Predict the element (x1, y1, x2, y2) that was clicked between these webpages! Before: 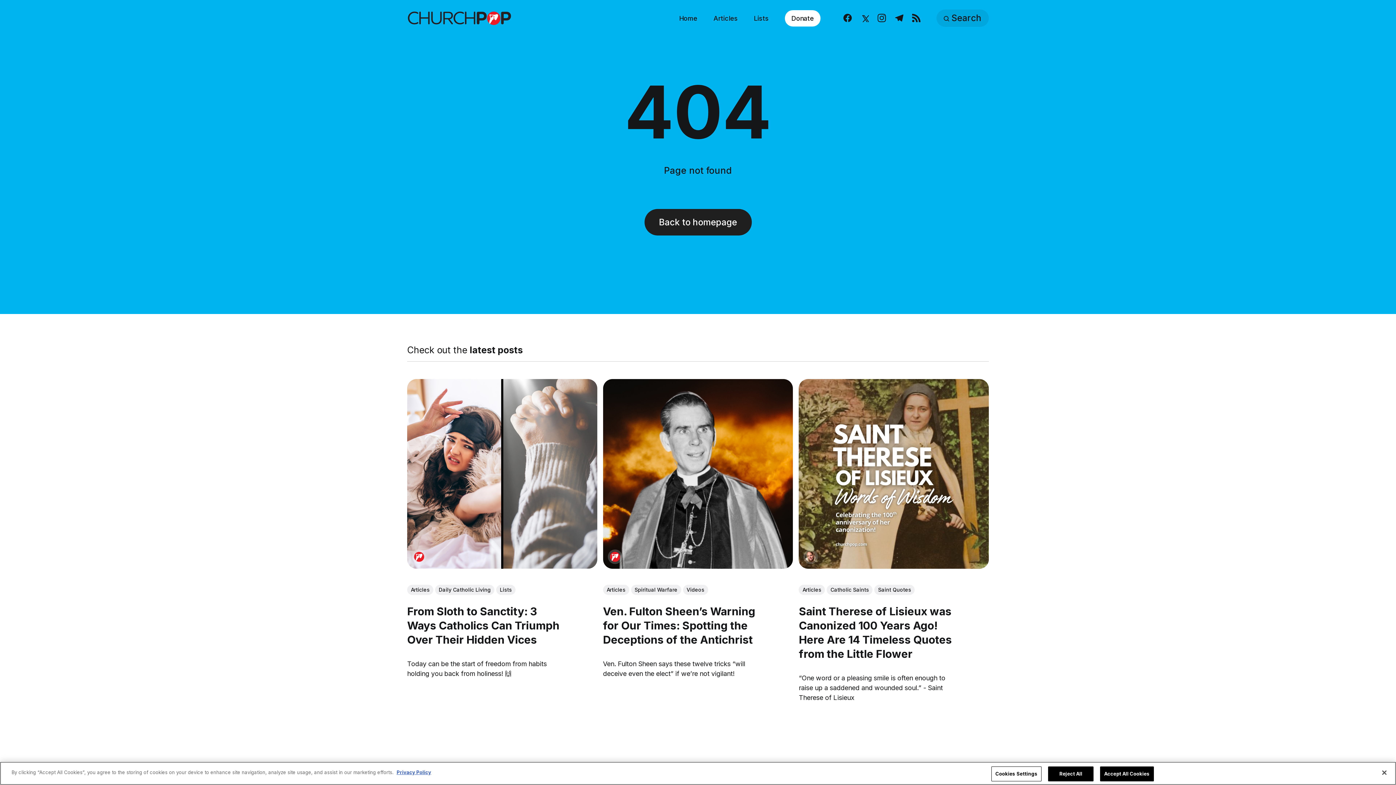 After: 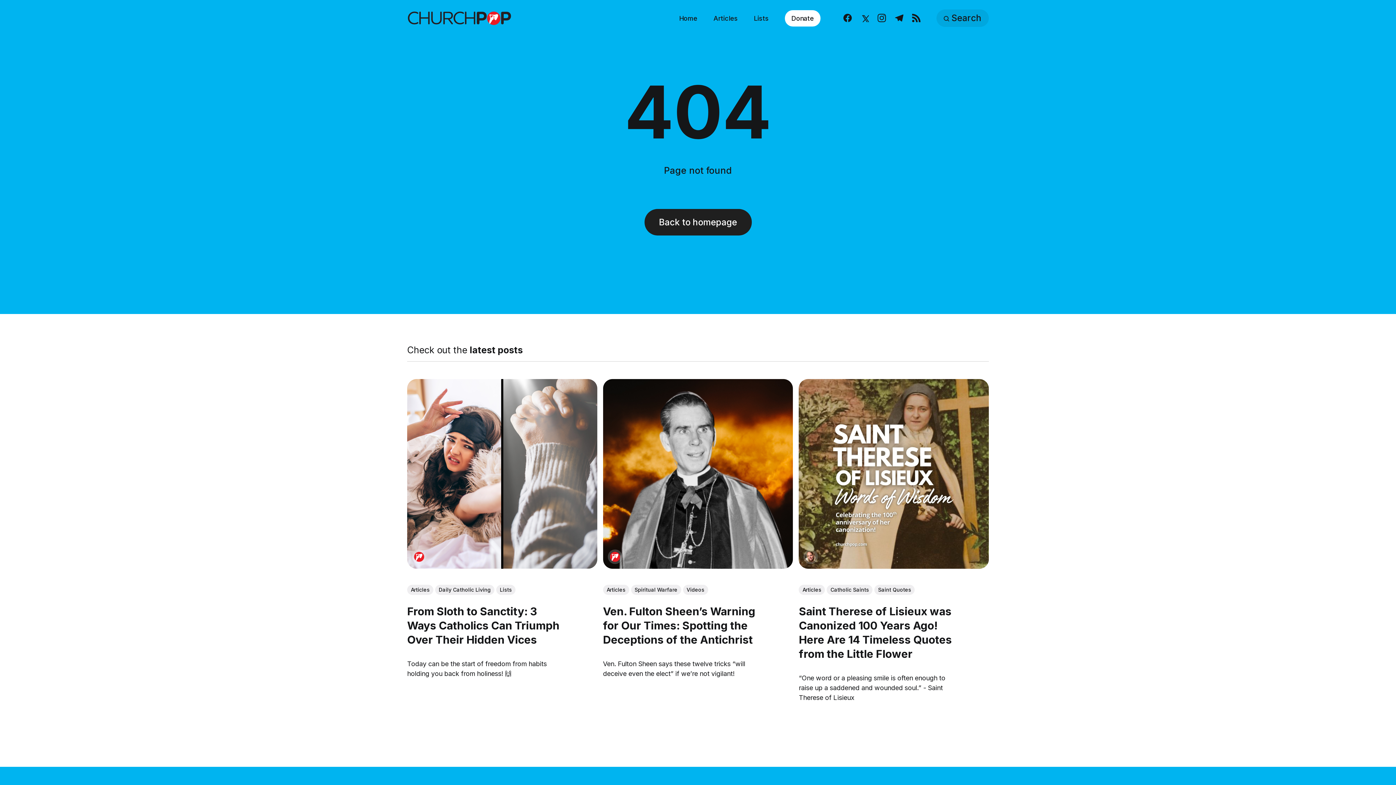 Action: label: Close bbox: (1376, 765, 1392, 781)